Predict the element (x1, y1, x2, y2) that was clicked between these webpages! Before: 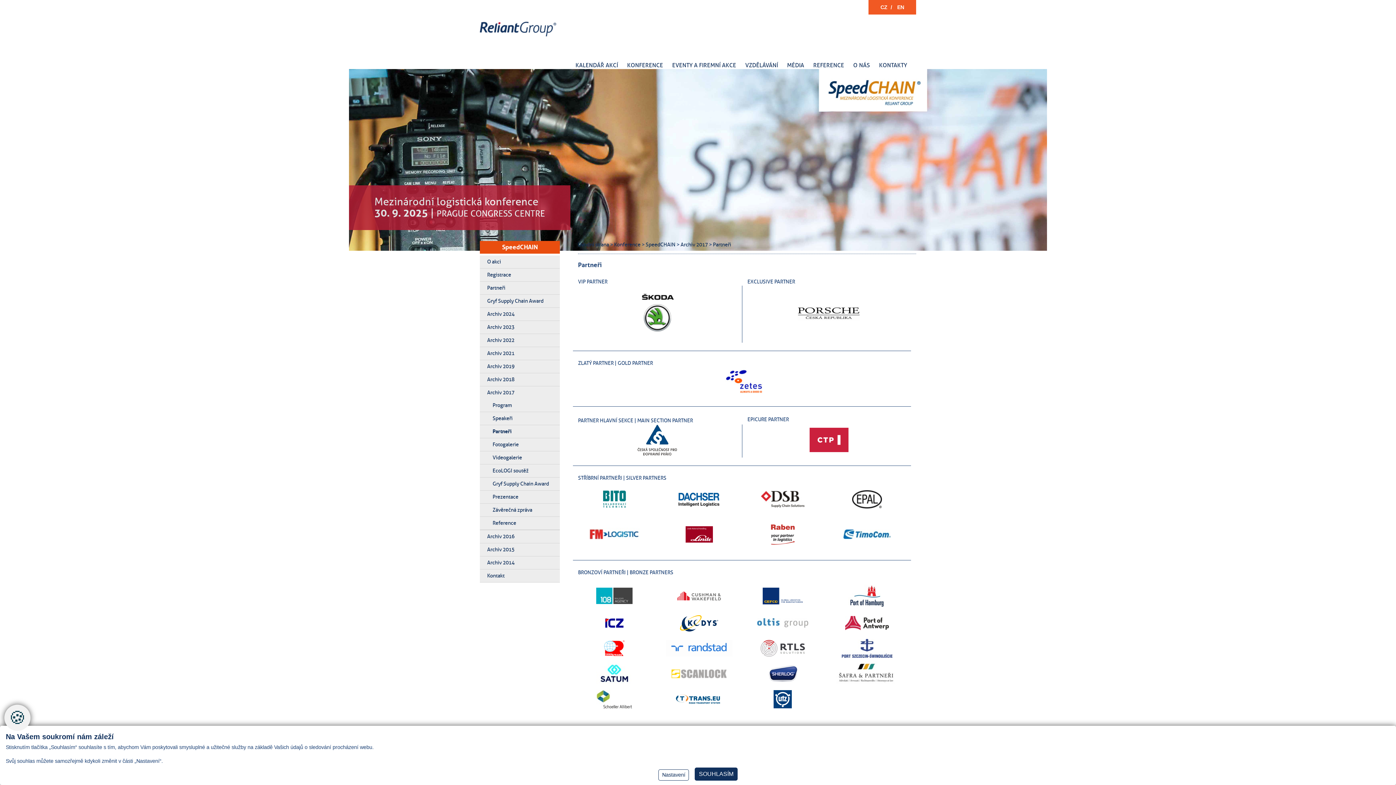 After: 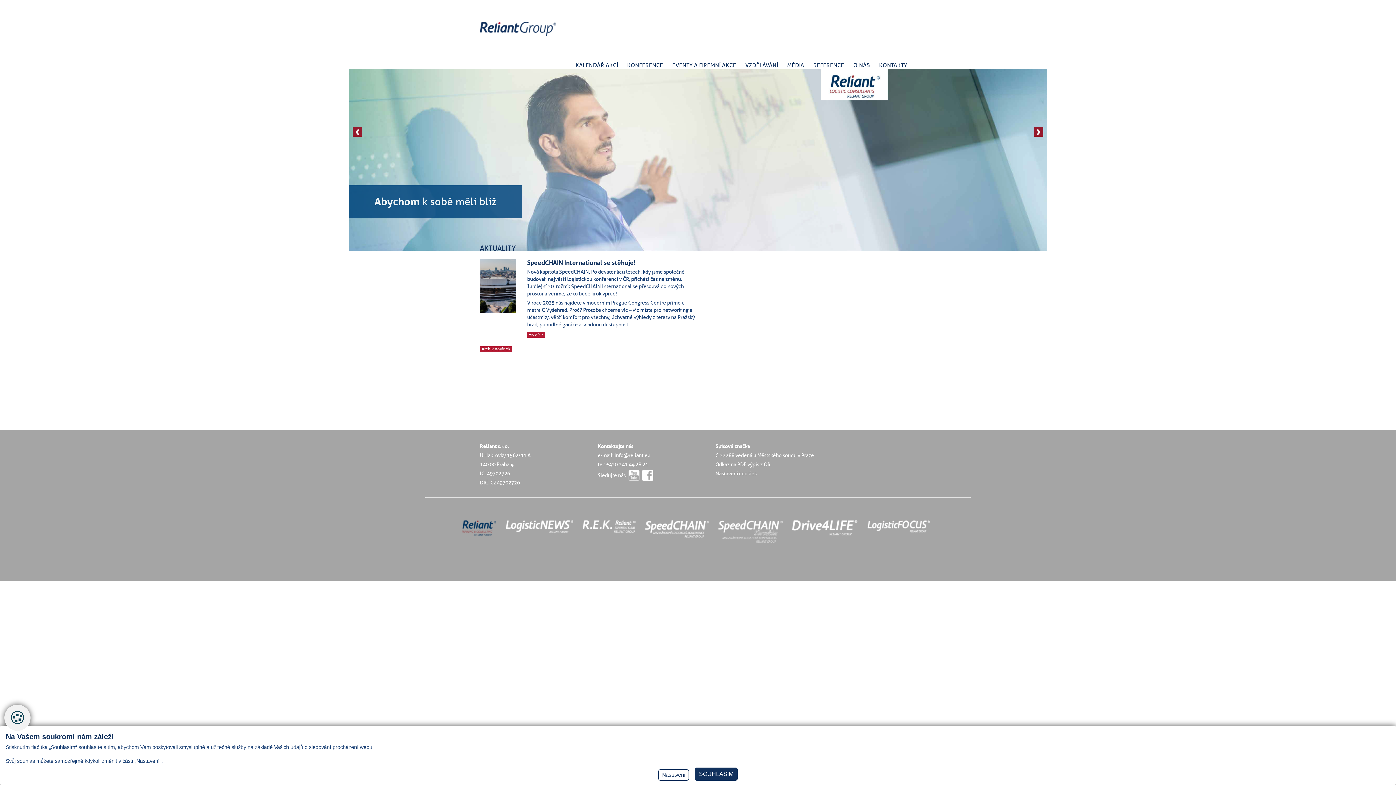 Action: label: ReliantGroup bbox: (480, 21, 558, 51)